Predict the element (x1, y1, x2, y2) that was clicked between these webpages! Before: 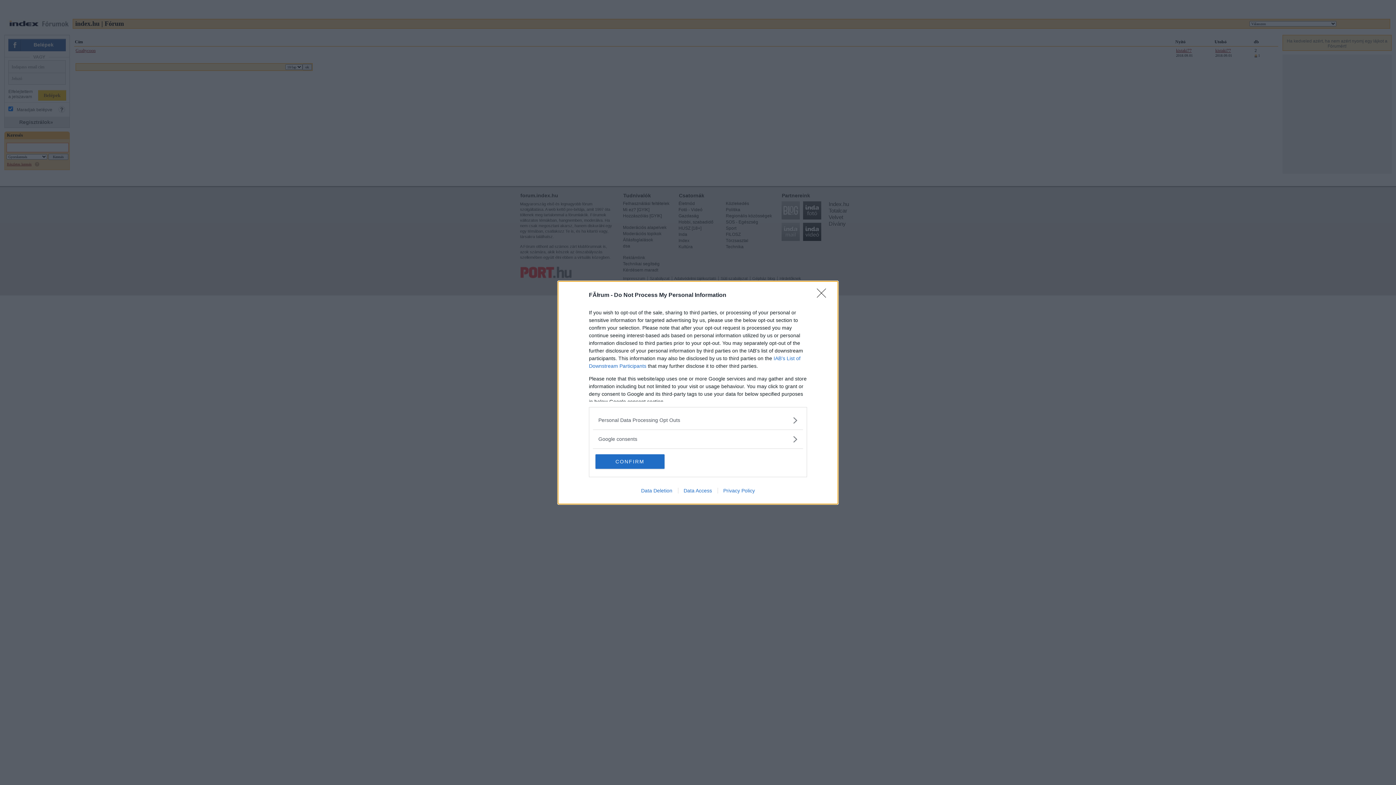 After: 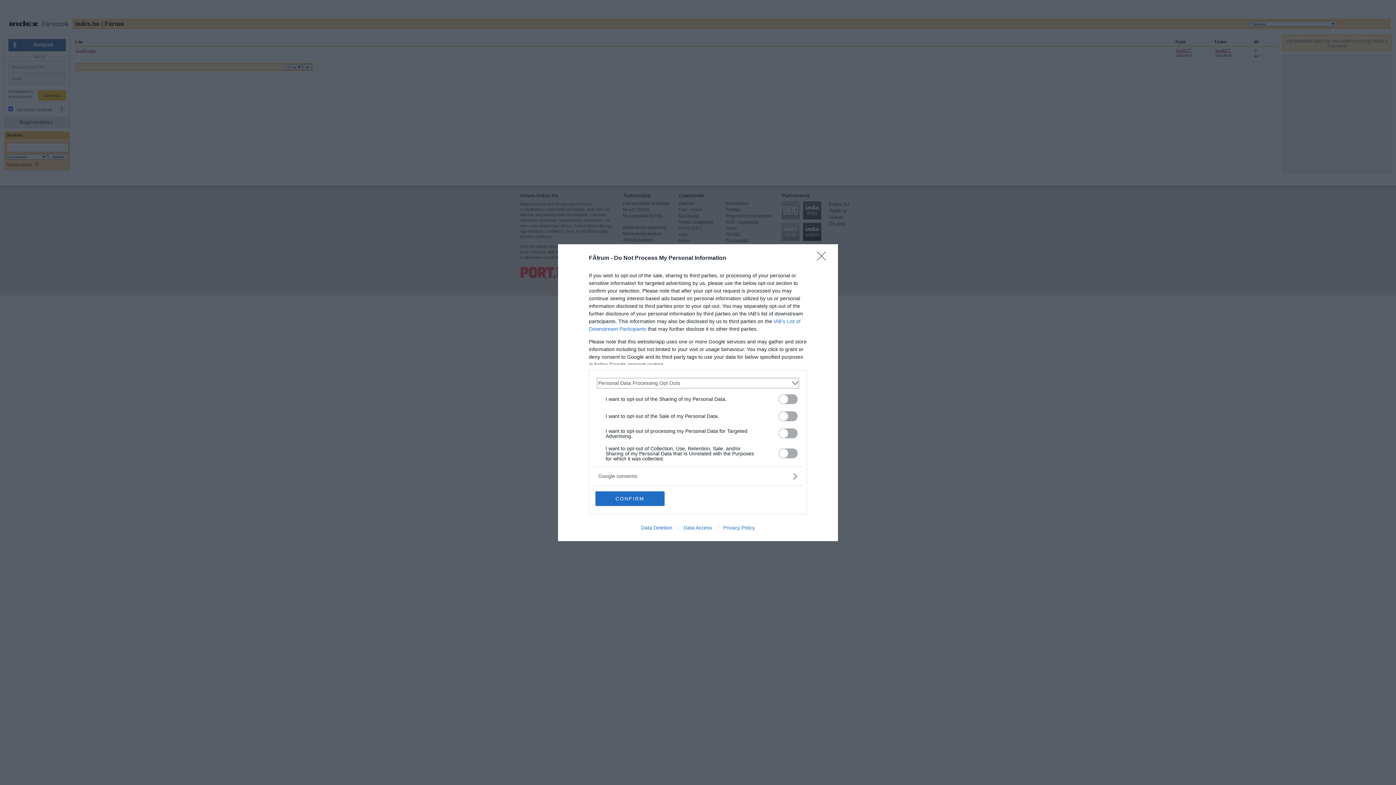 Action: label: Opt-Outs bbox: (598, 416, 797, 424)